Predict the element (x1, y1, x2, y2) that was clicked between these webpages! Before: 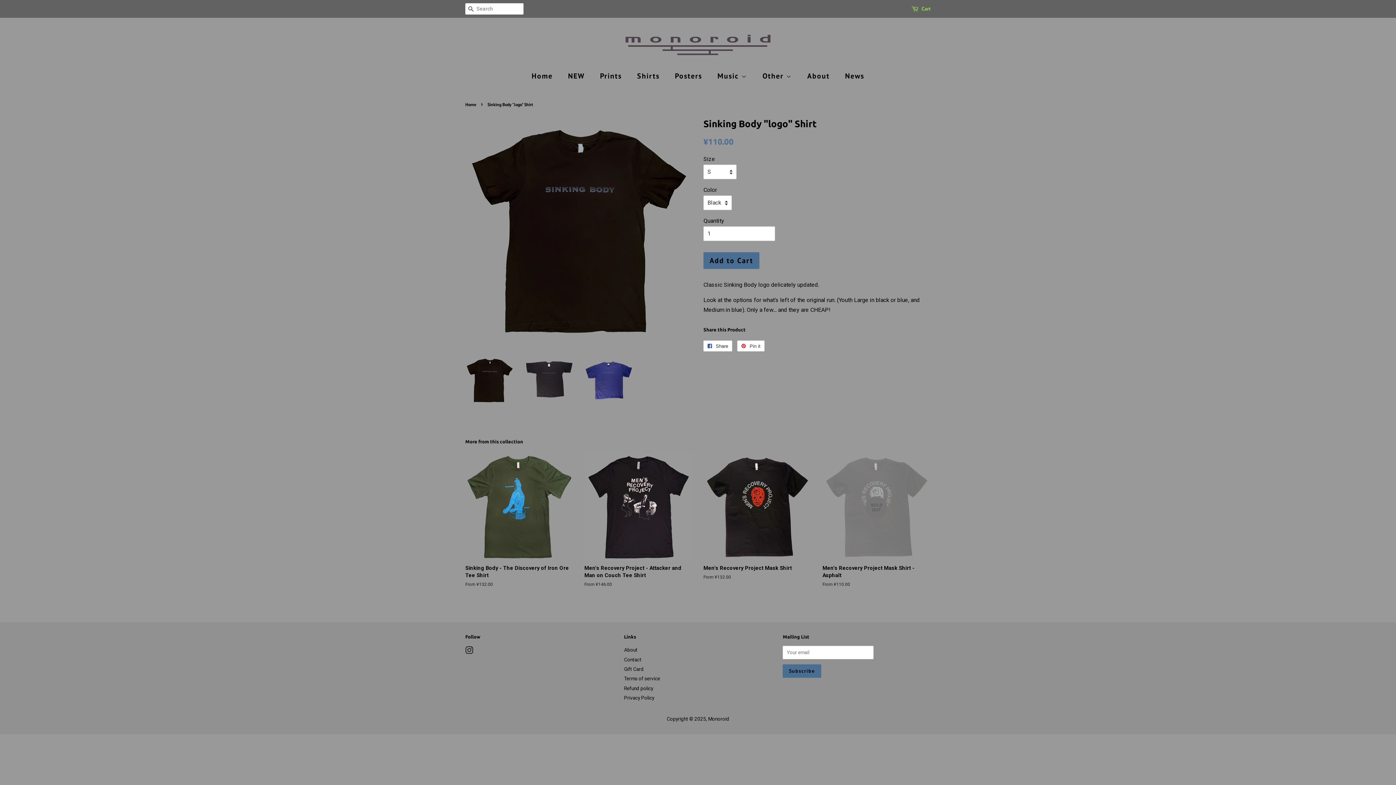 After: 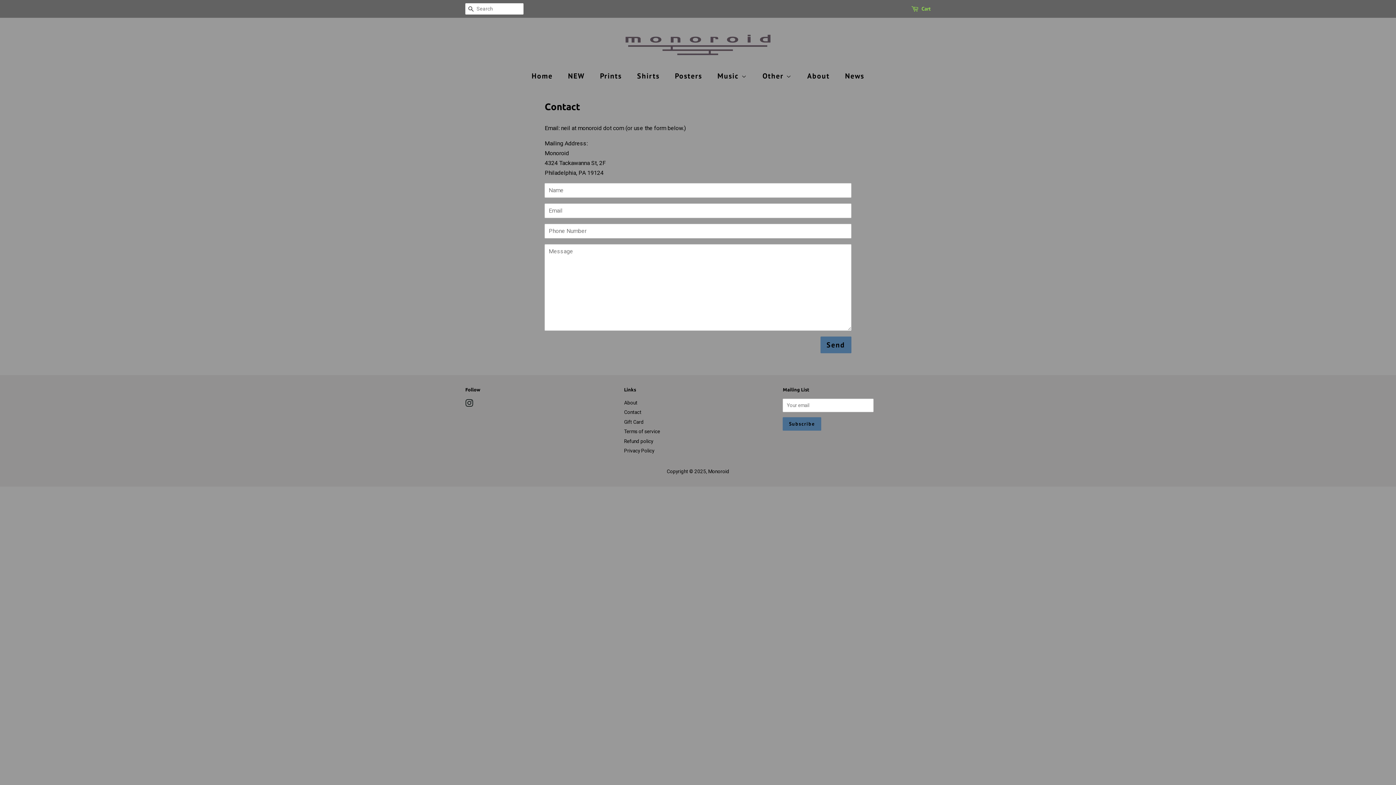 Action: label: Contact bbox: (624, 656, 641, 662)